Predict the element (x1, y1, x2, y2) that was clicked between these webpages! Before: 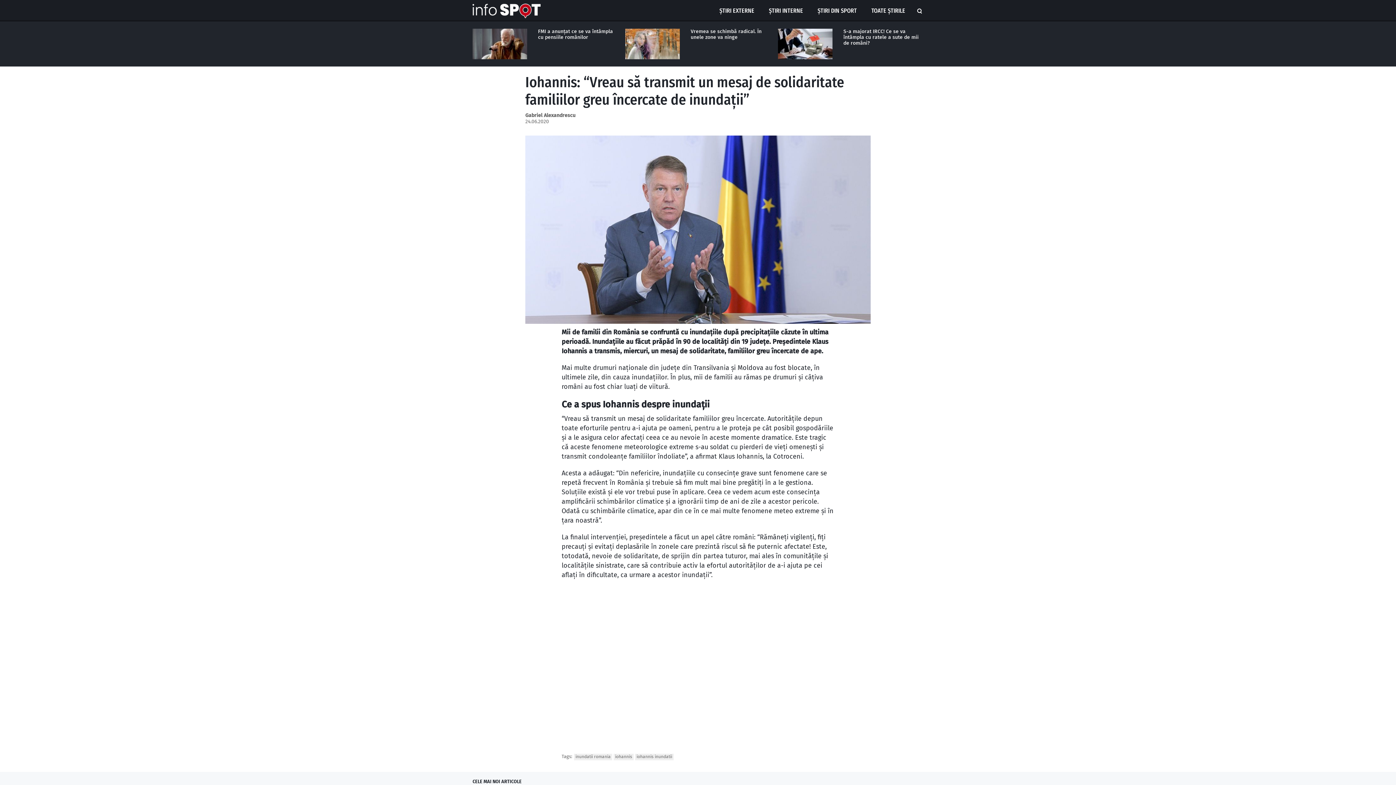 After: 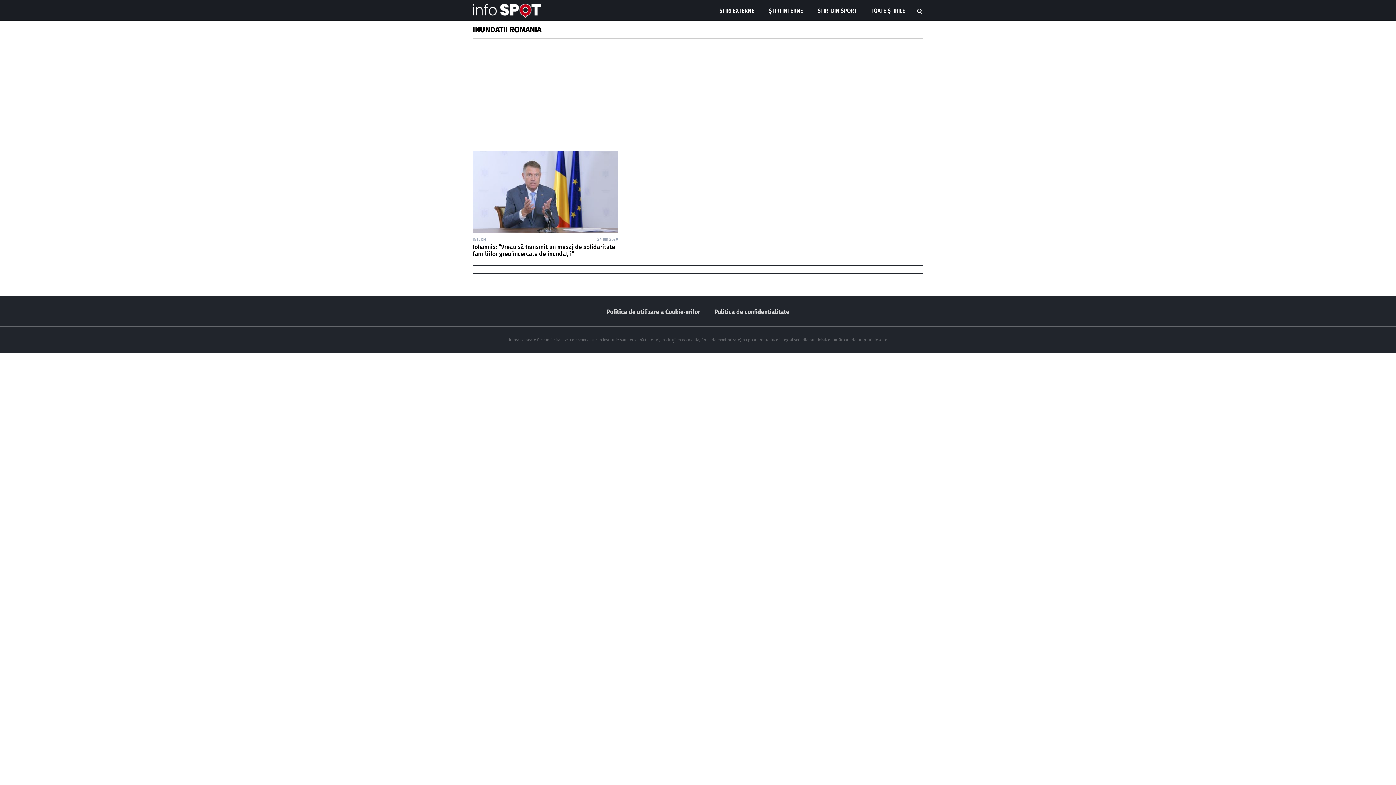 Action: bbox: (574, 754, 612, 760) label: inundatii romania